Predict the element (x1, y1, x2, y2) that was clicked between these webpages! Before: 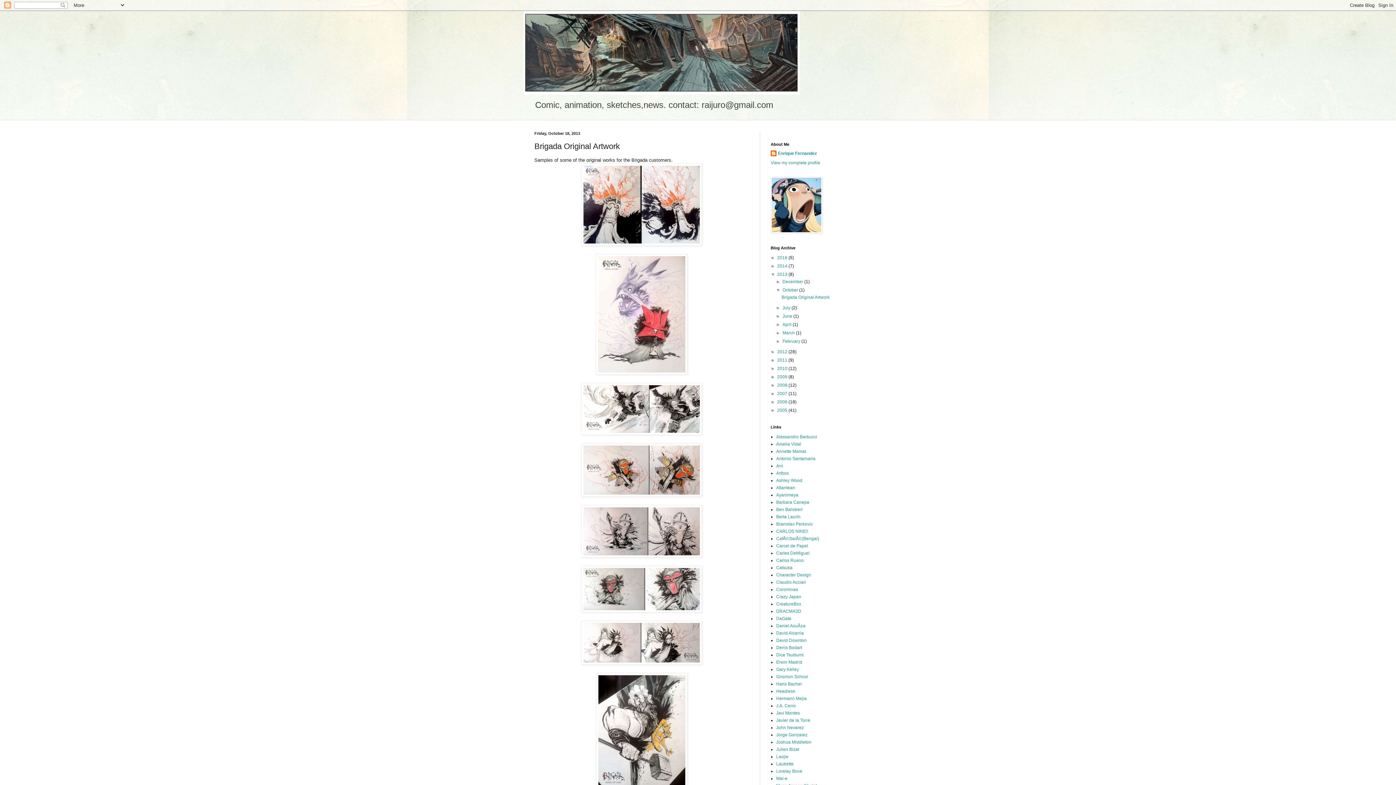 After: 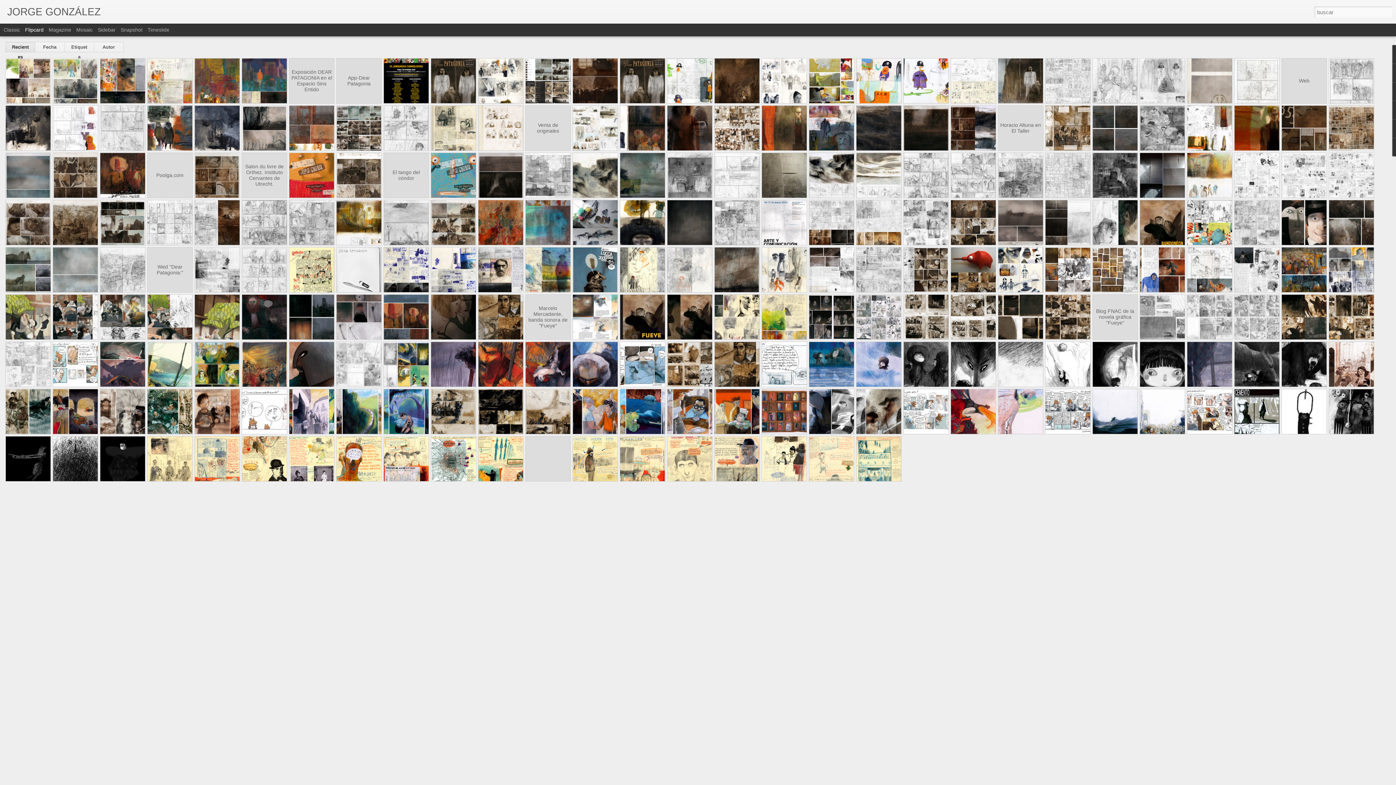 Action: bbox: (776, 732, 807, 737) label: Jorge Gonzalez